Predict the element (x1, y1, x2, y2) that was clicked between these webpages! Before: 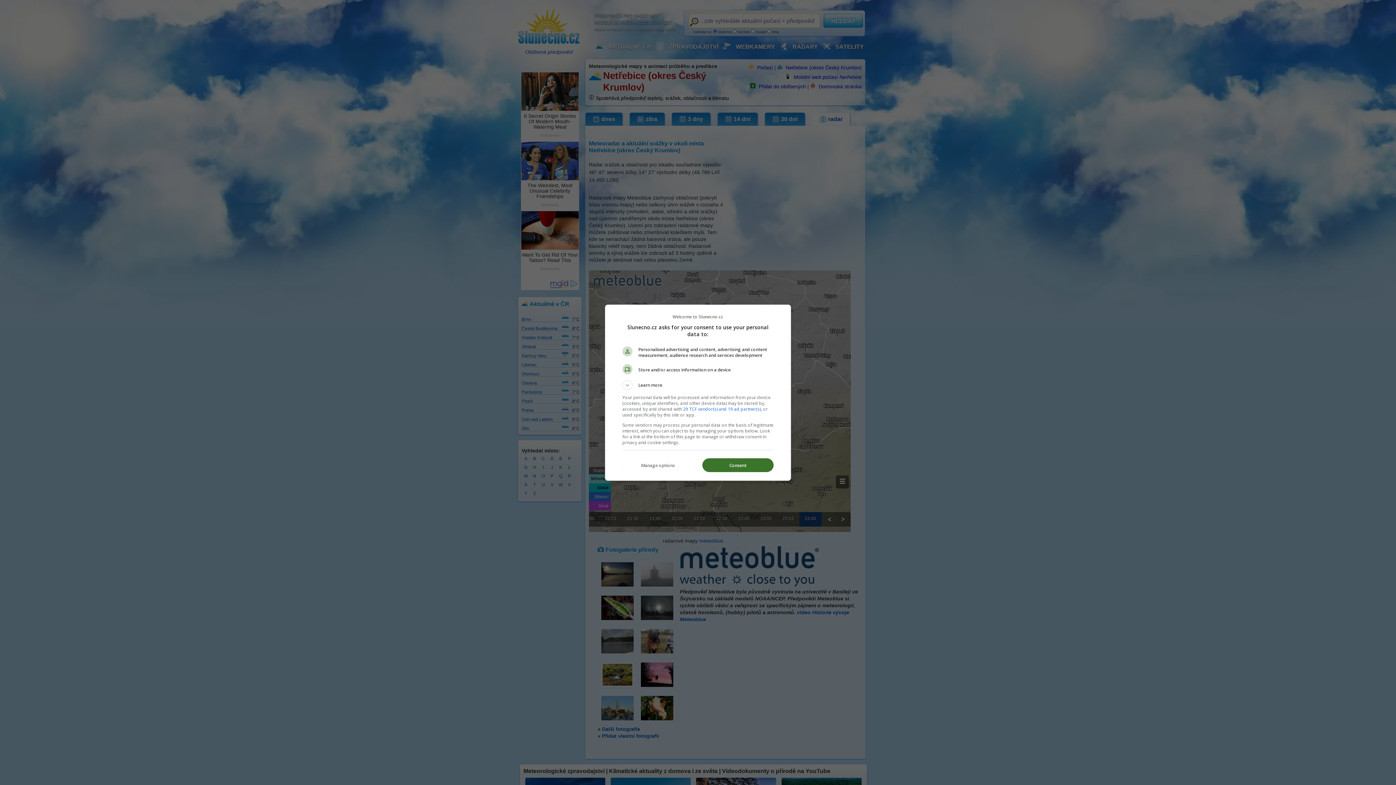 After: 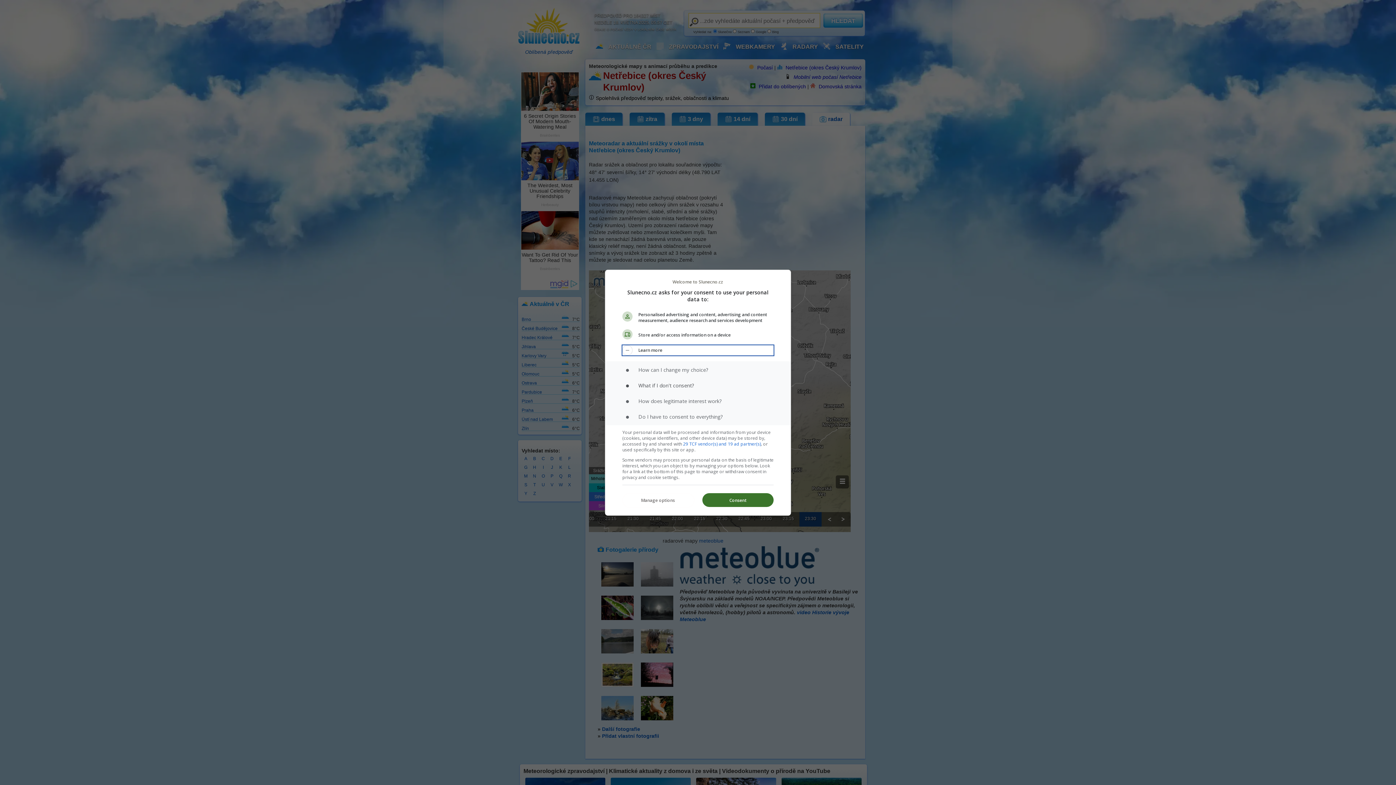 Action: bbox: (622, 380, 773, 390) label: Learn more